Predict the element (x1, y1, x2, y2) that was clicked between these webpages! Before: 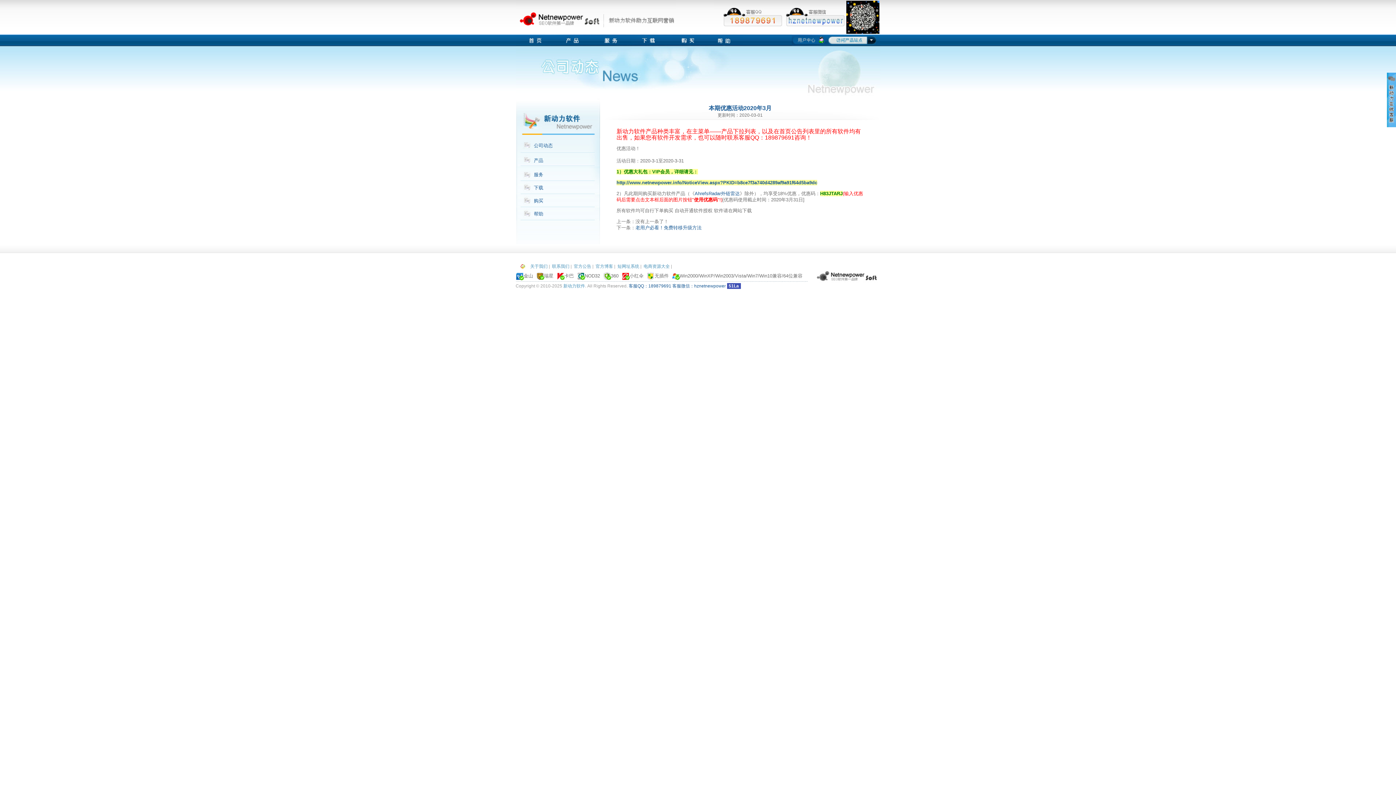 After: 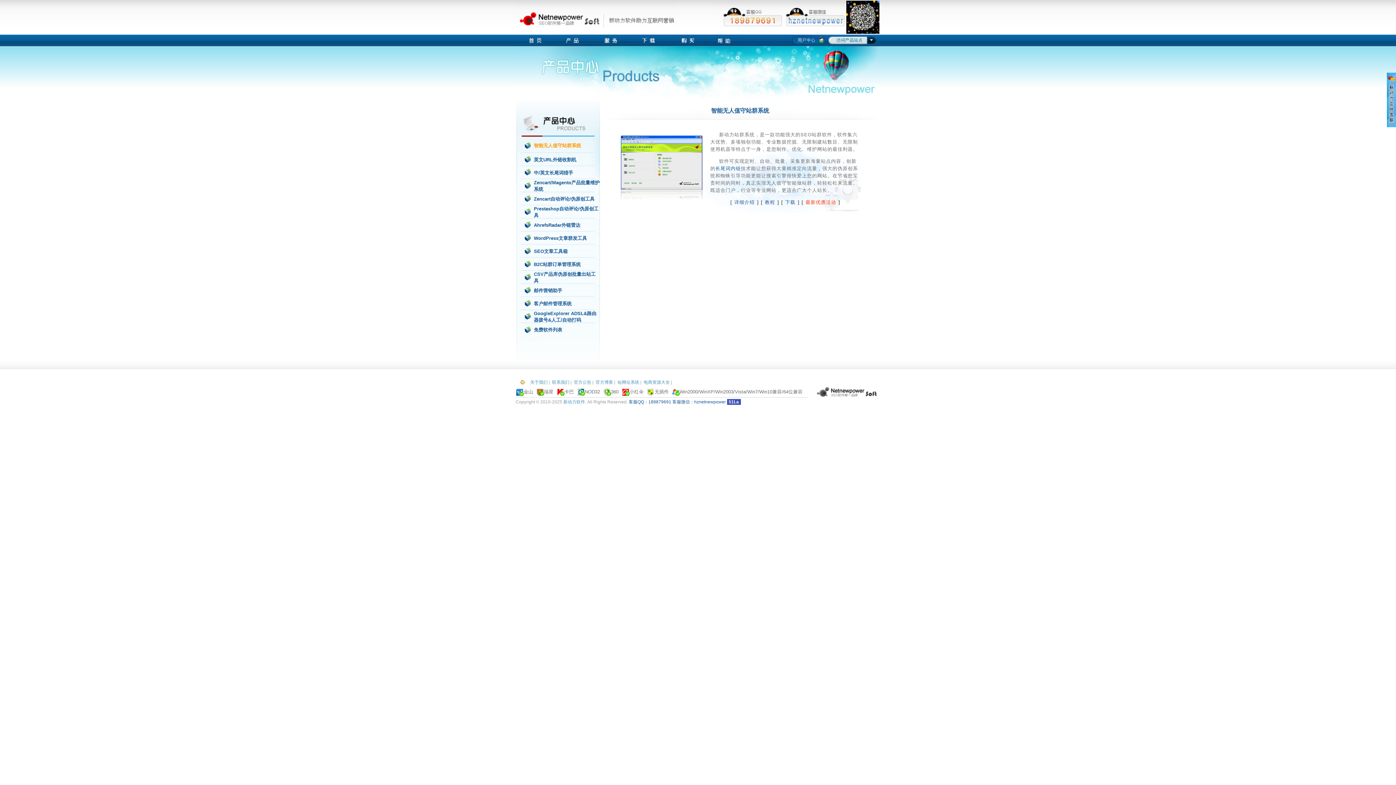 Action: label: 产品 bbox: (534, 157, 543, 163)